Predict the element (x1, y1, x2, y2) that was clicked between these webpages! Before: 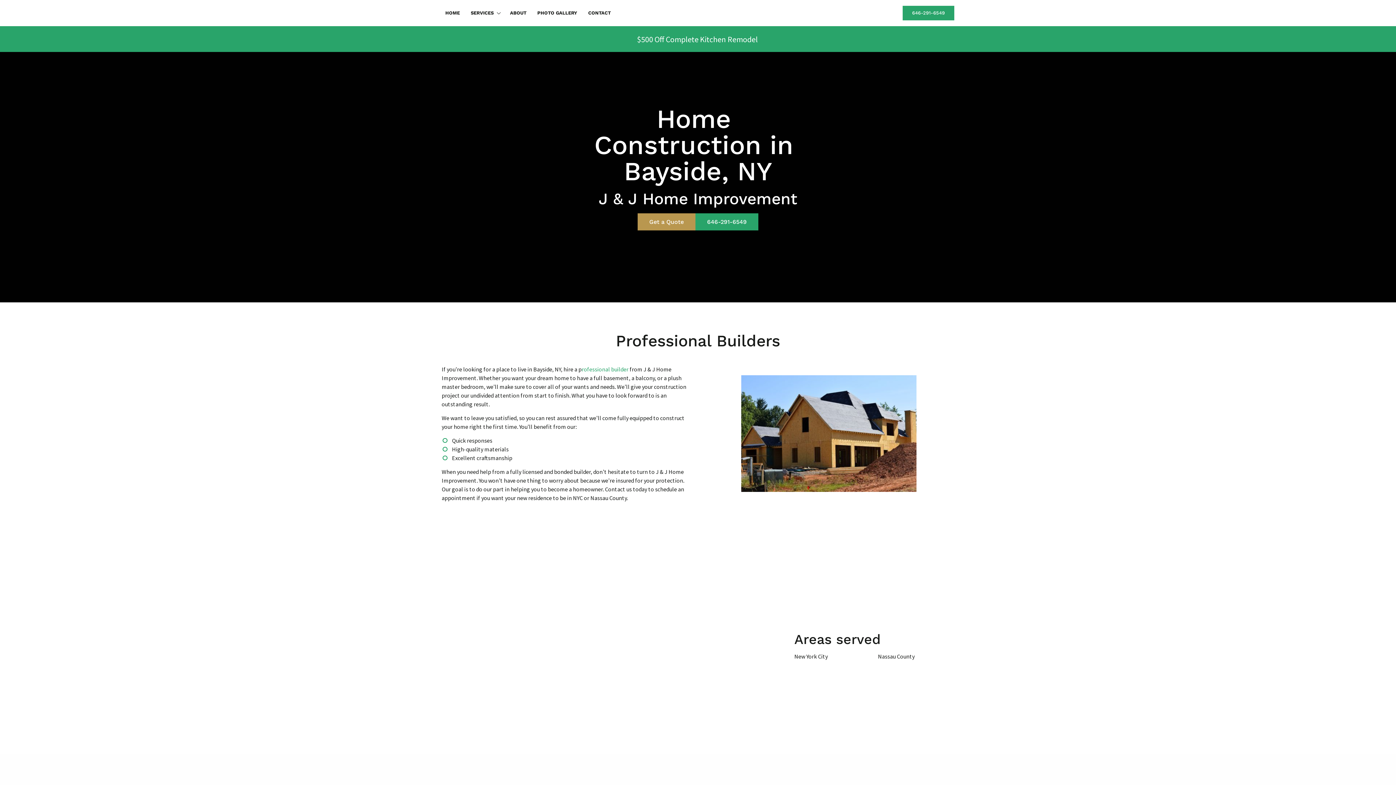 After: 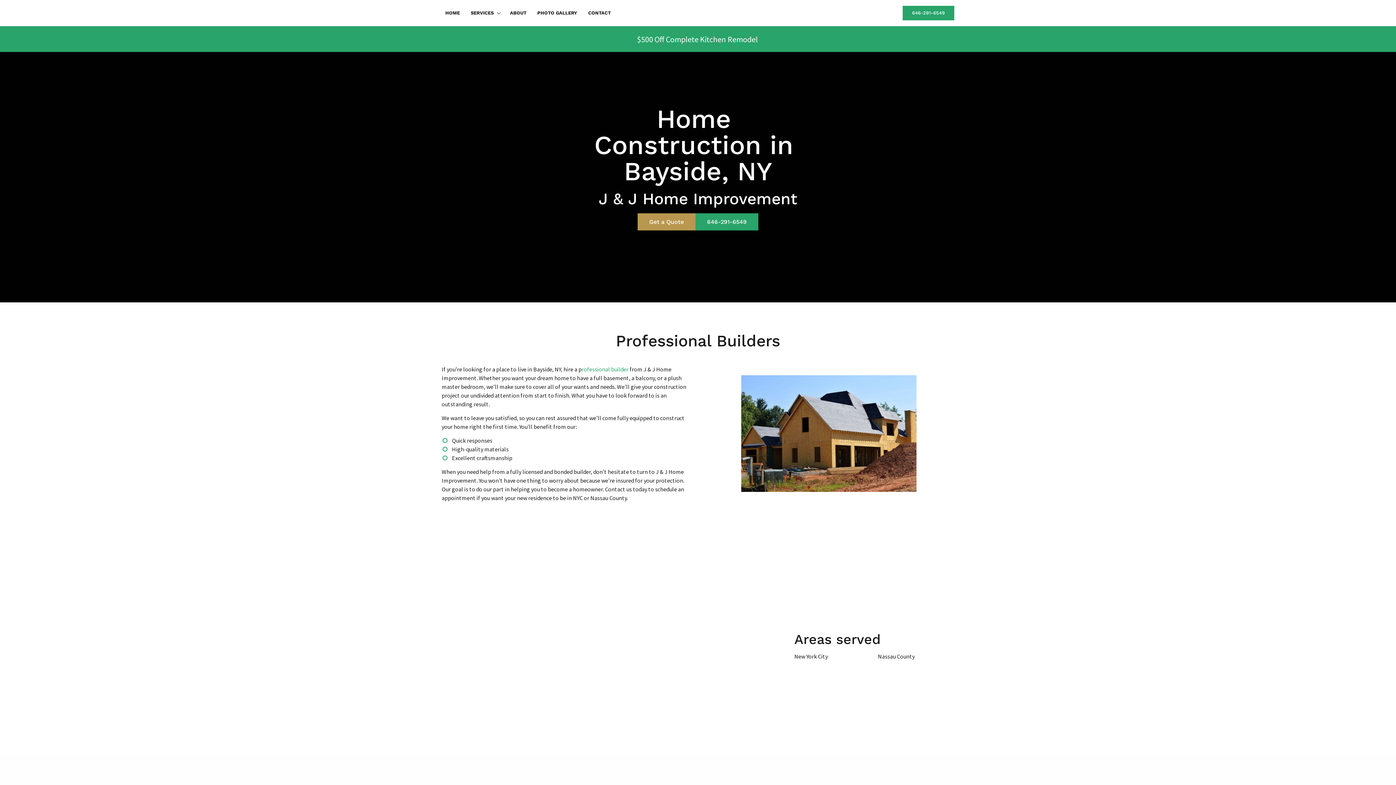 Action: label: rofessional builder bbox: (581, 365, 628, 373)